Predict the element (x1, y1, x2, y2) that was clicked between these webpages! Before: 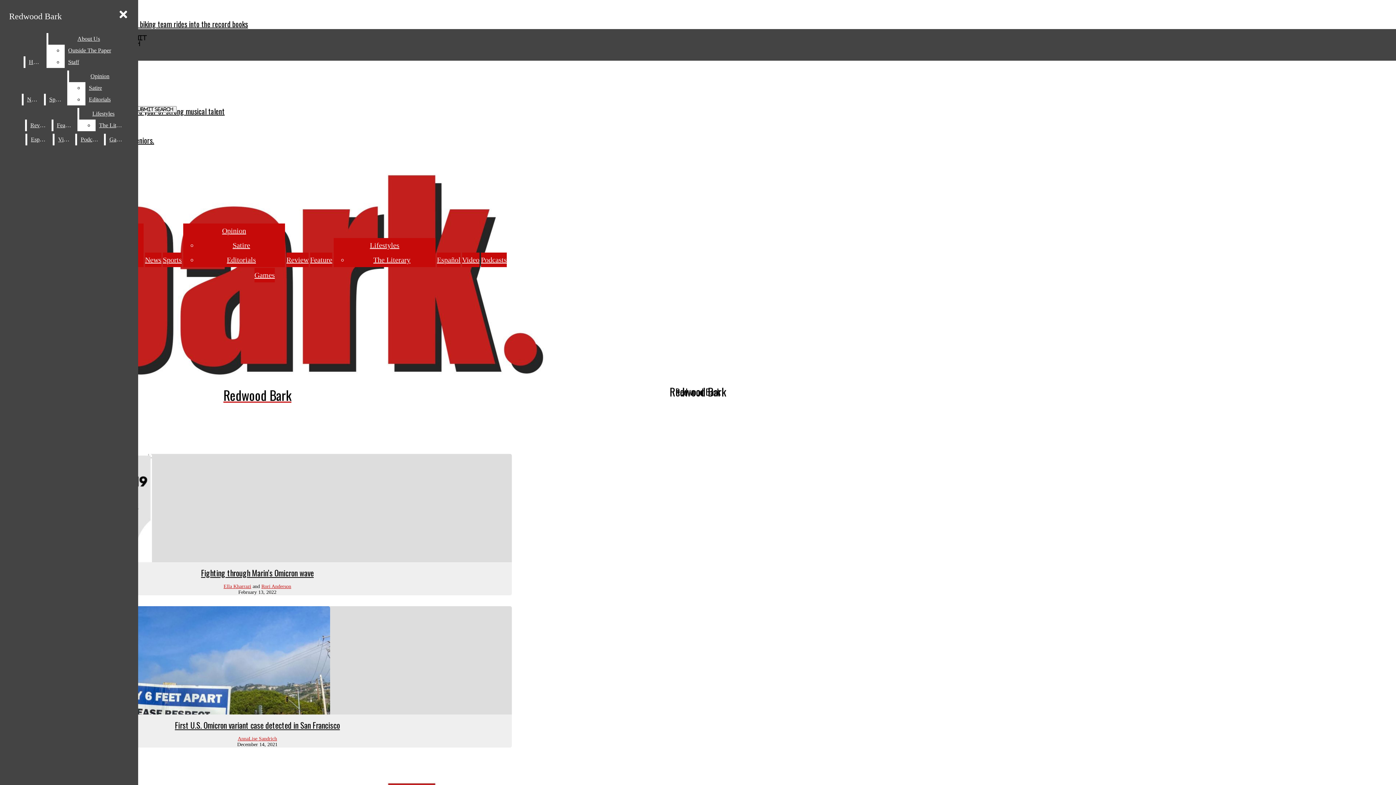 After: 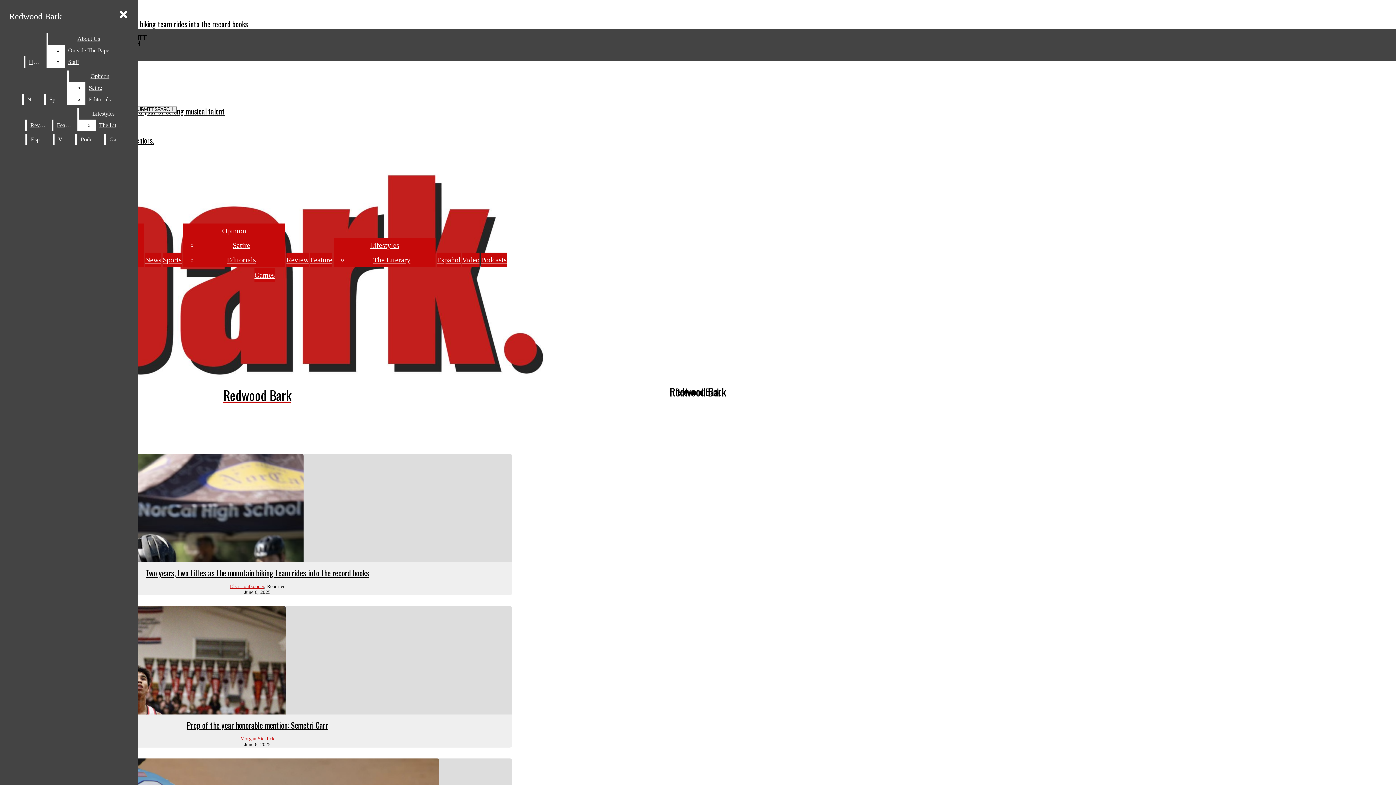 Action: bbox: (162, 256, 181, 264) label: Sports